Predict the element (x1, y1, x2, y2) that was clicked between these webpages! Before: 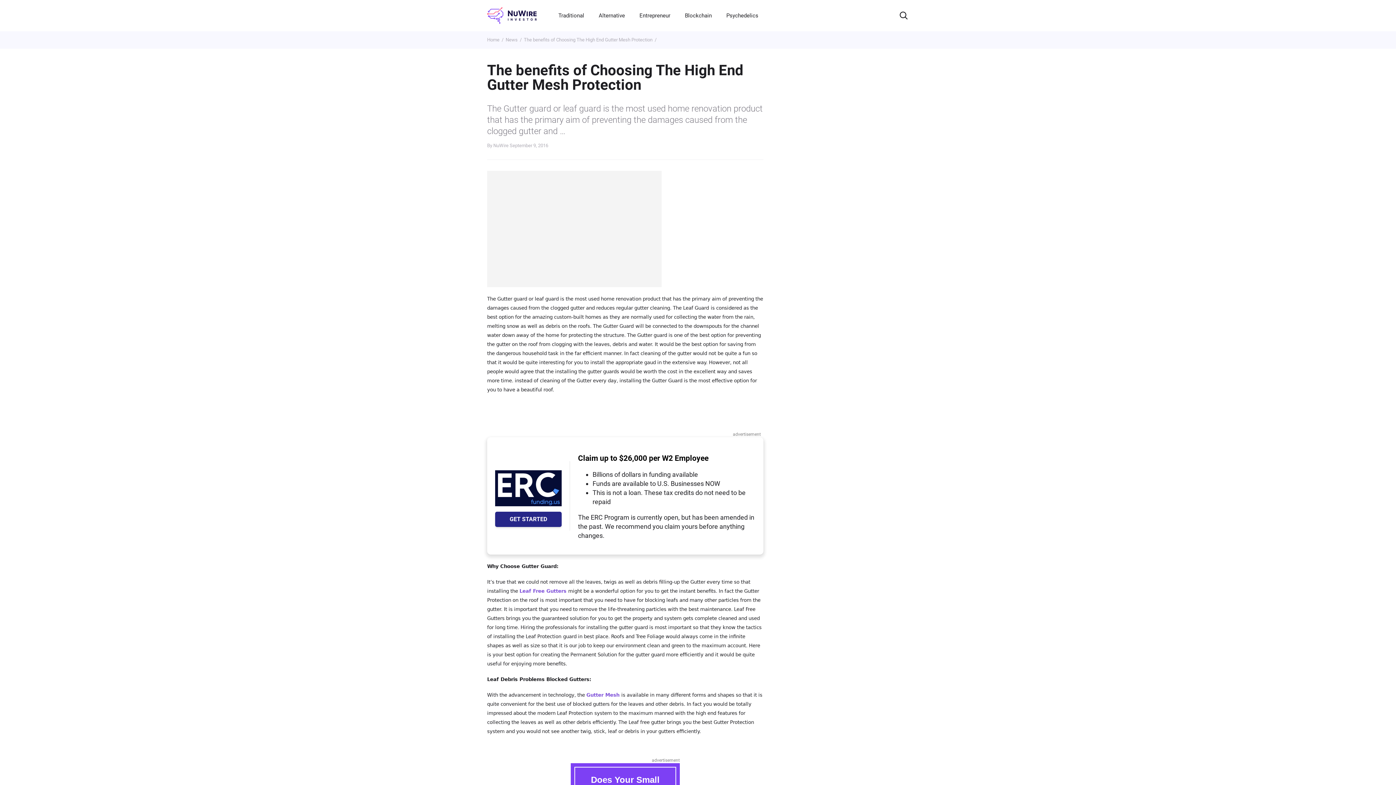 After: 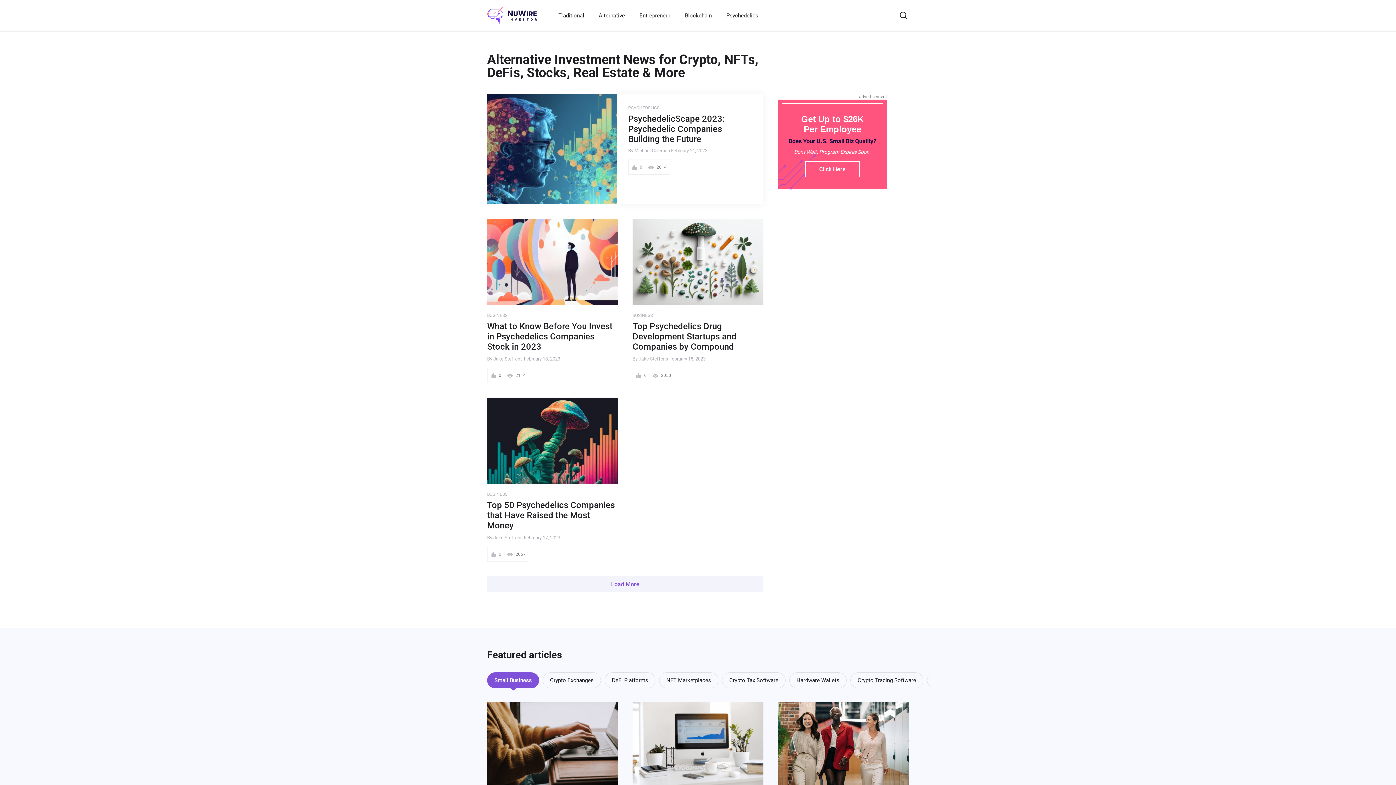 Action: label: NuWire investor bbox: (487, 6, 536, 24)